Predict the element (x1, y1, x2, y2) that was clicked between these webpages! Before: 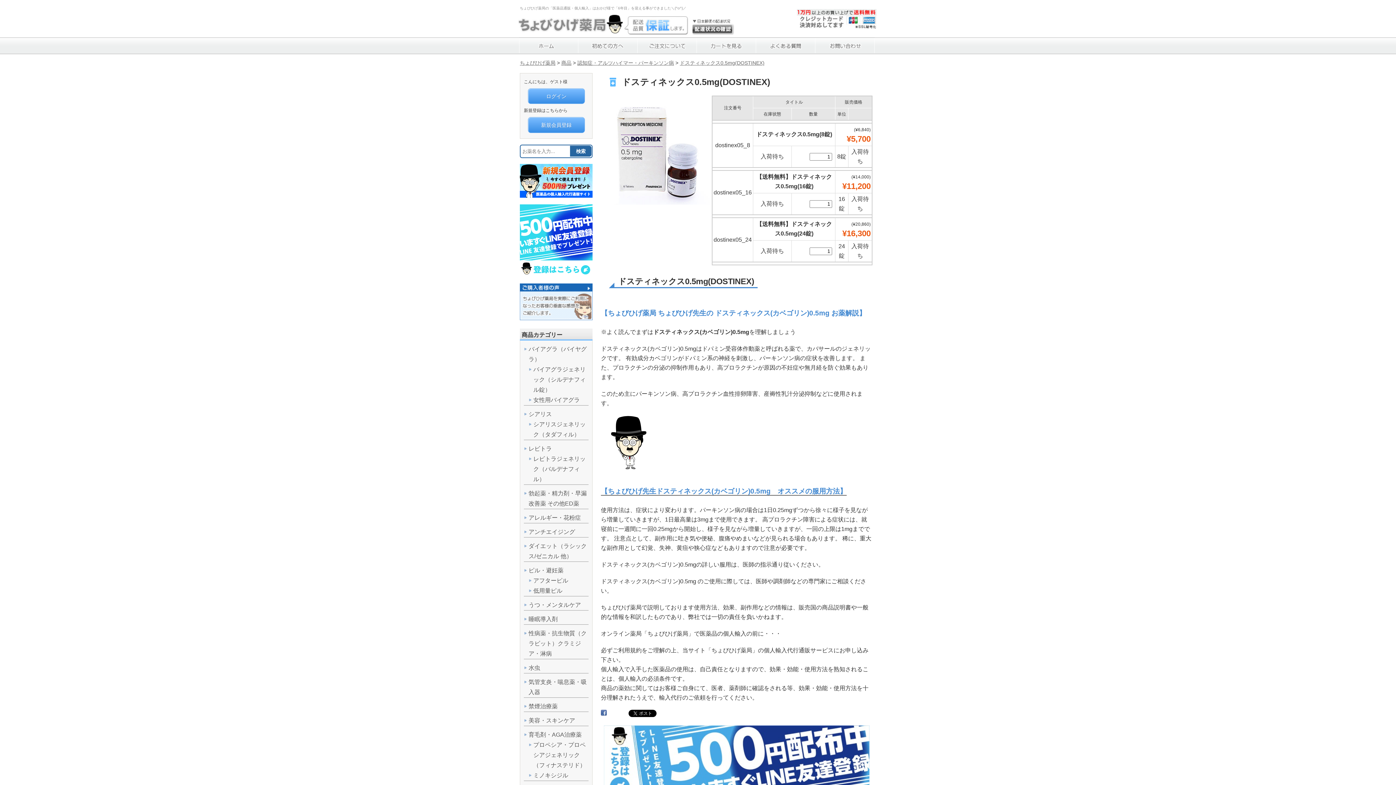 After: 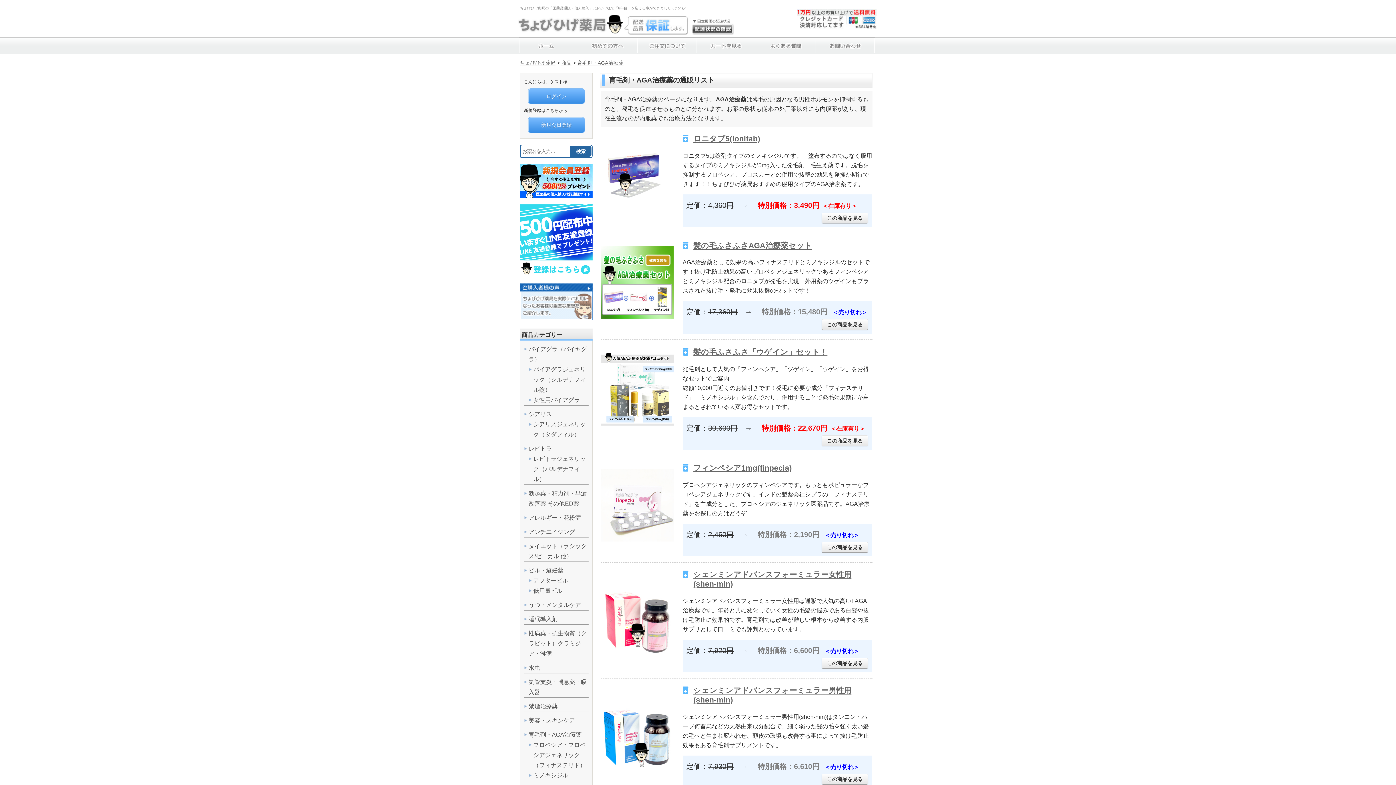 Action: label: 育毛剤・AGA治療薬 bbox: (528, 731, 581, 738)